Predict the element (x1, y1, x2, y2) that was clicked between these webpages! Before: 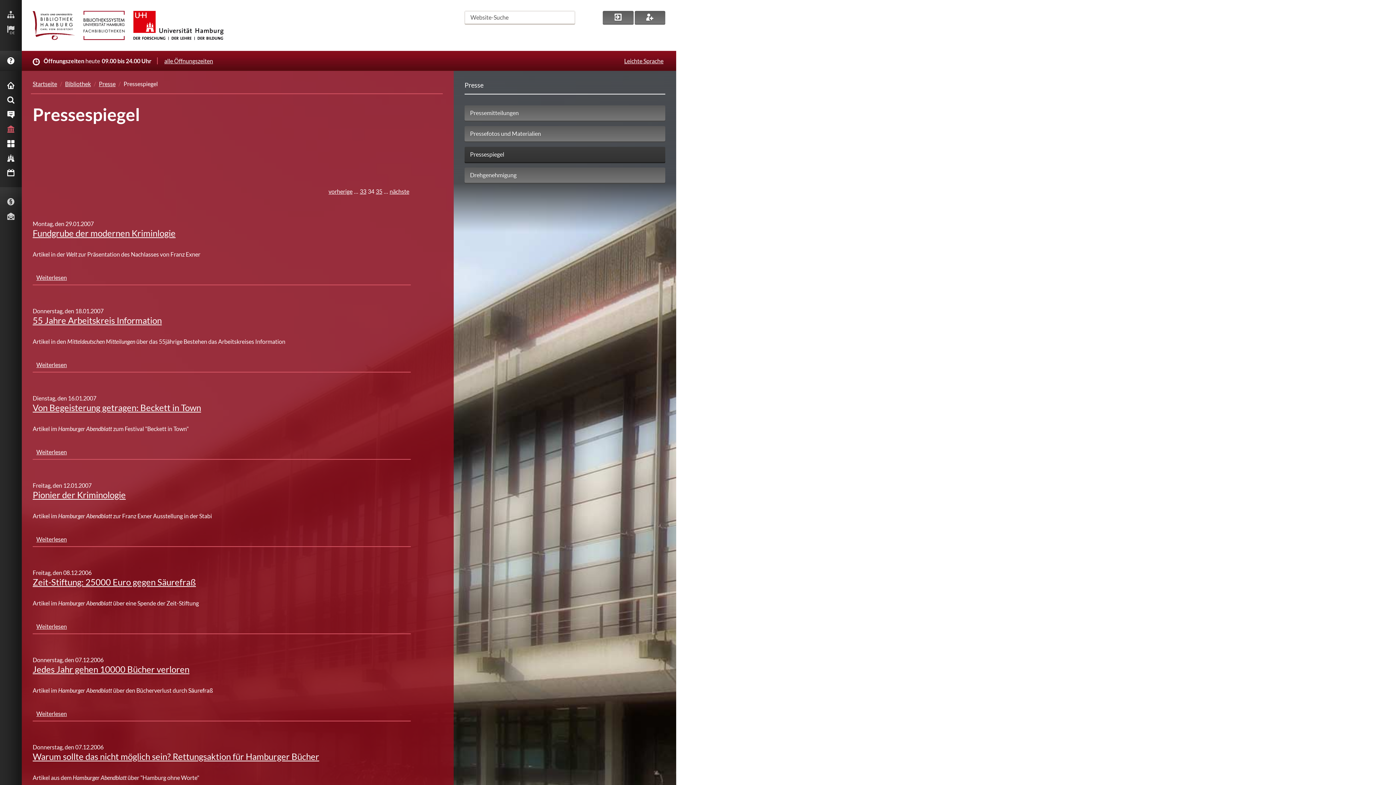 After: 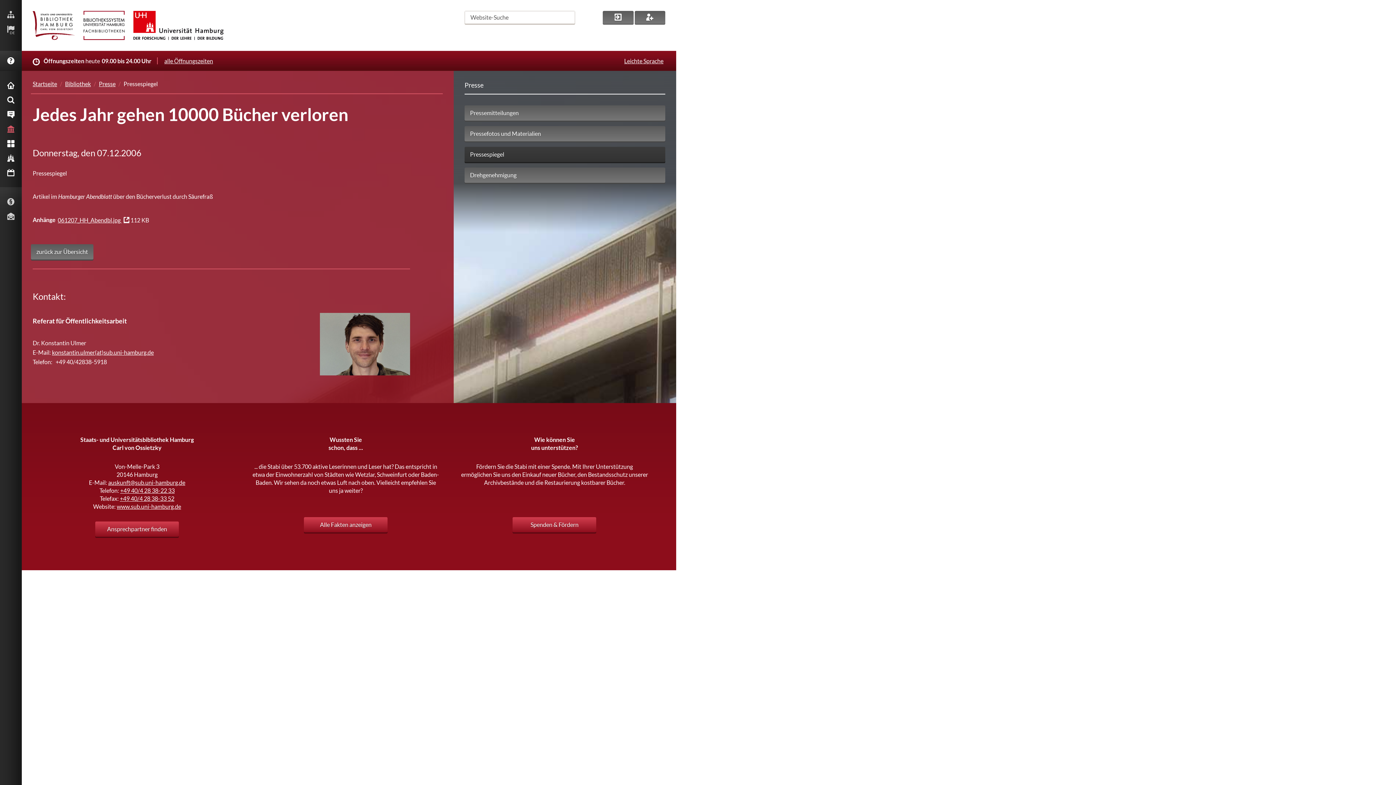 Action: bbox: (30, 662, 191, 676) label: Jedes Jahr gehen 10000 Bücher verloren